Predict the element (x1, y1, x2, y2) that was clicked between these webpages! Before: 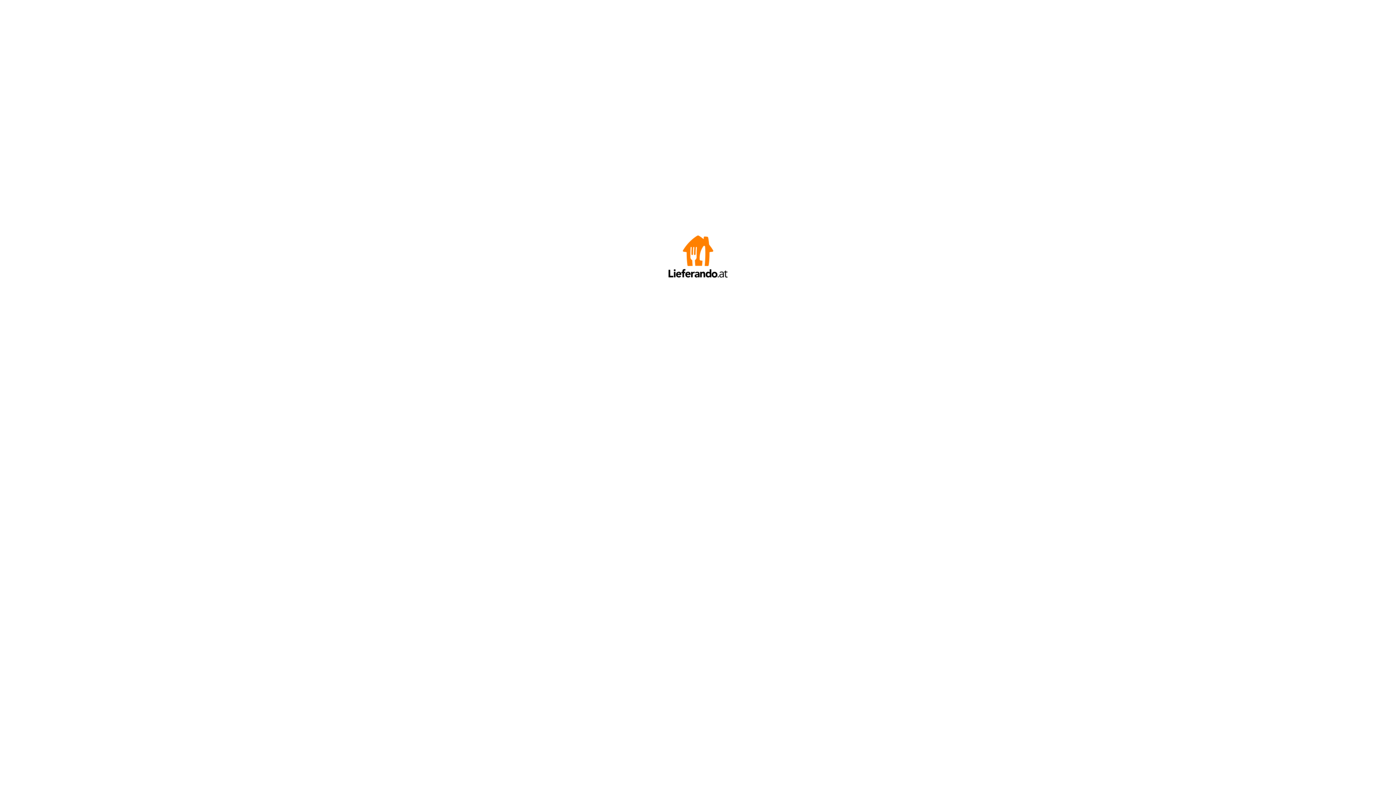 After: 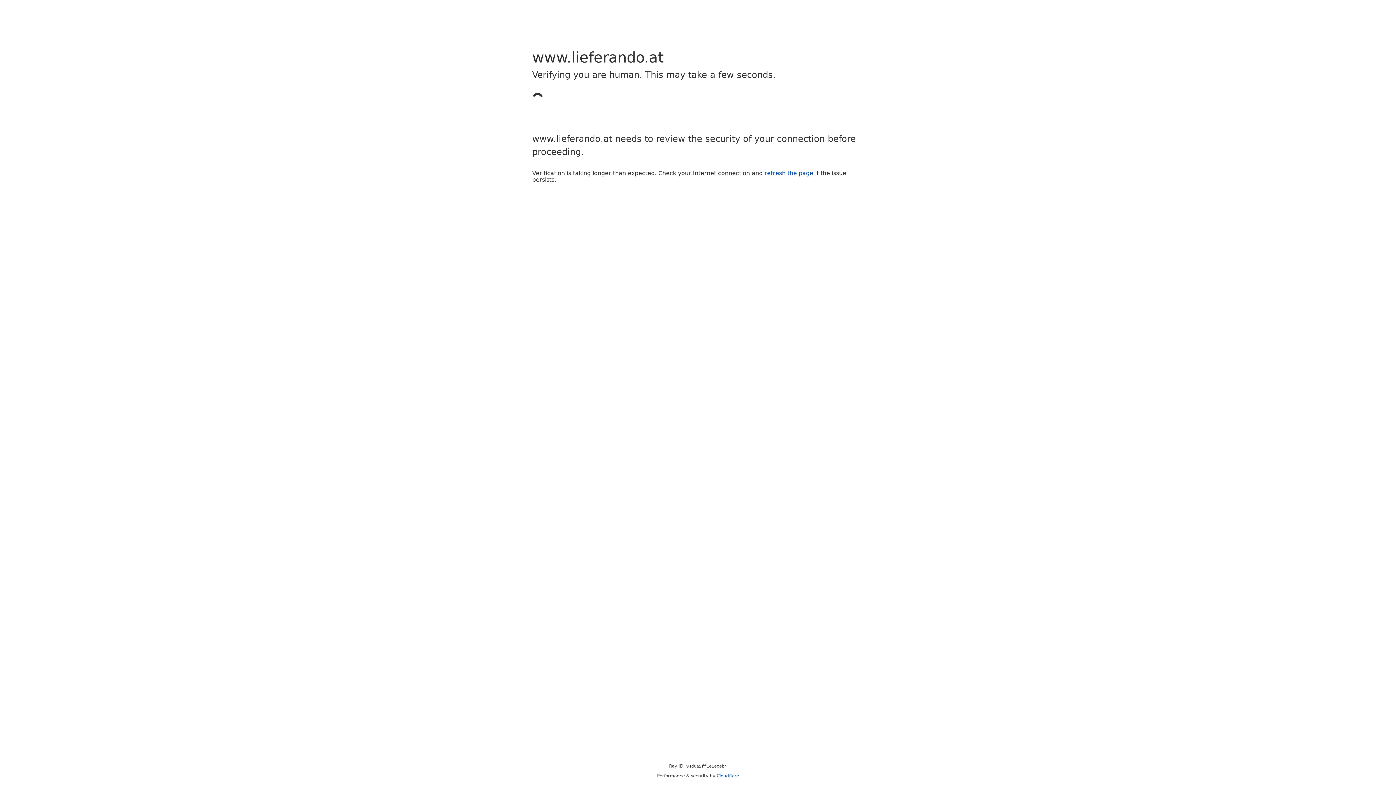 Action: bbox: (666, 272, 729, 278)